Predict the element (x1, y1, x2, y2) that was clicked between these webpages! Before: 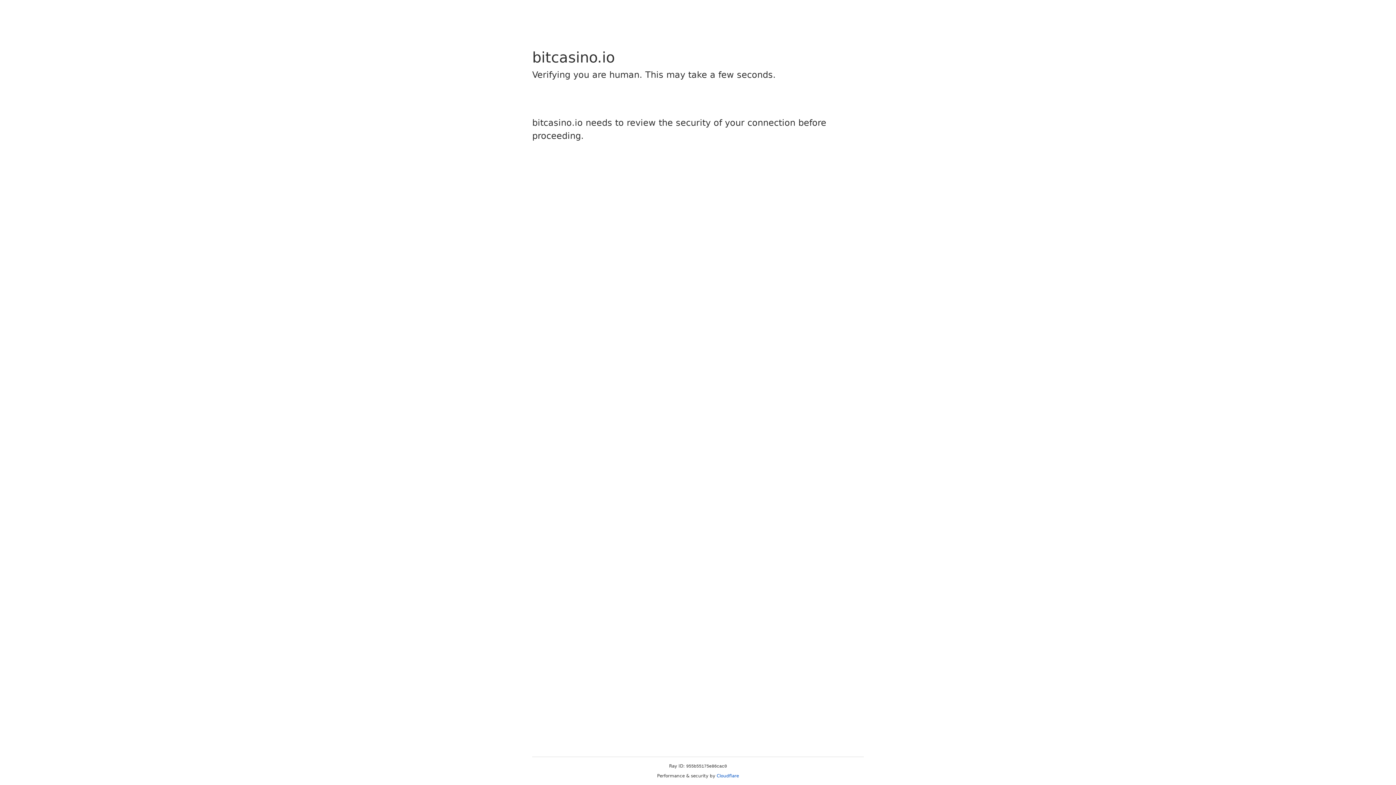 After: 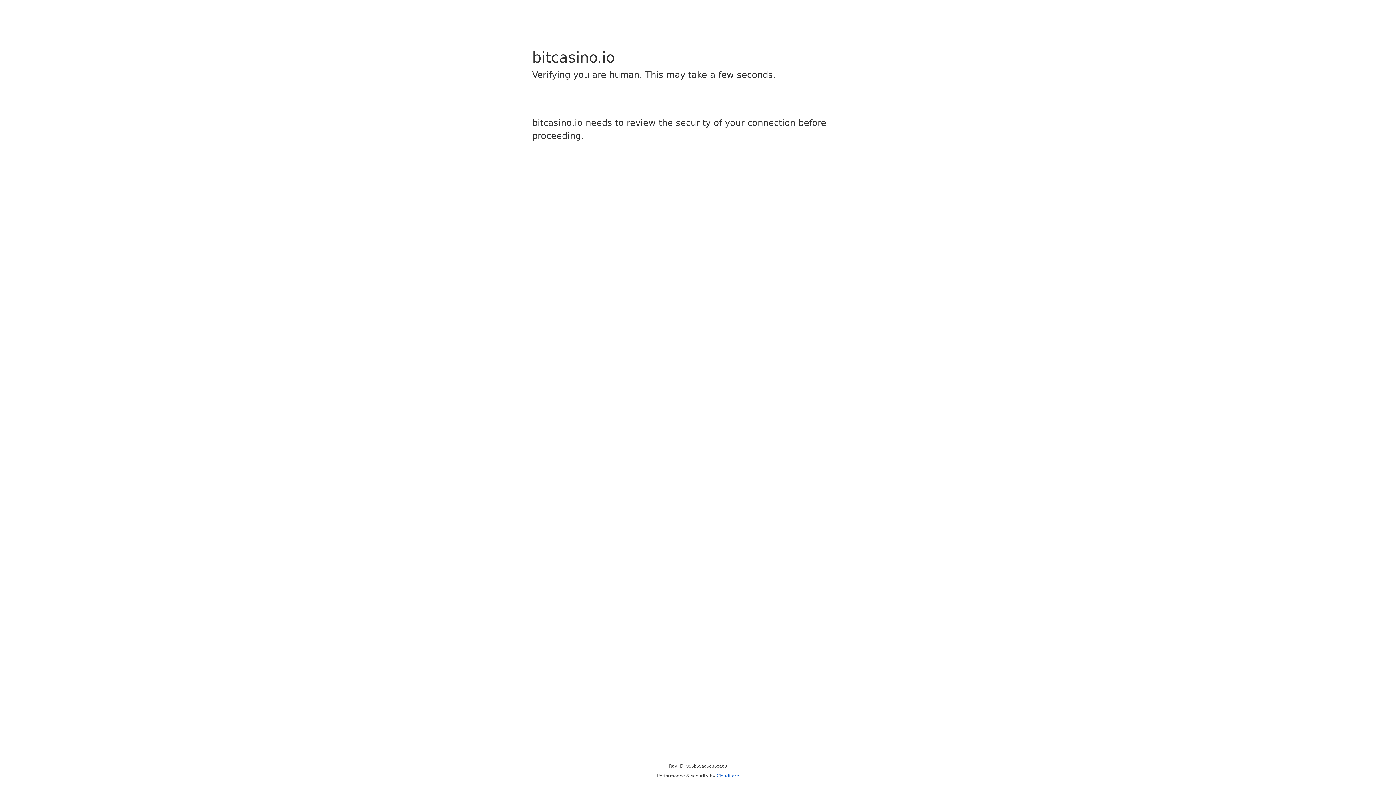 Action: bbox: (716, 773, 739, 778) label: Cloudflare